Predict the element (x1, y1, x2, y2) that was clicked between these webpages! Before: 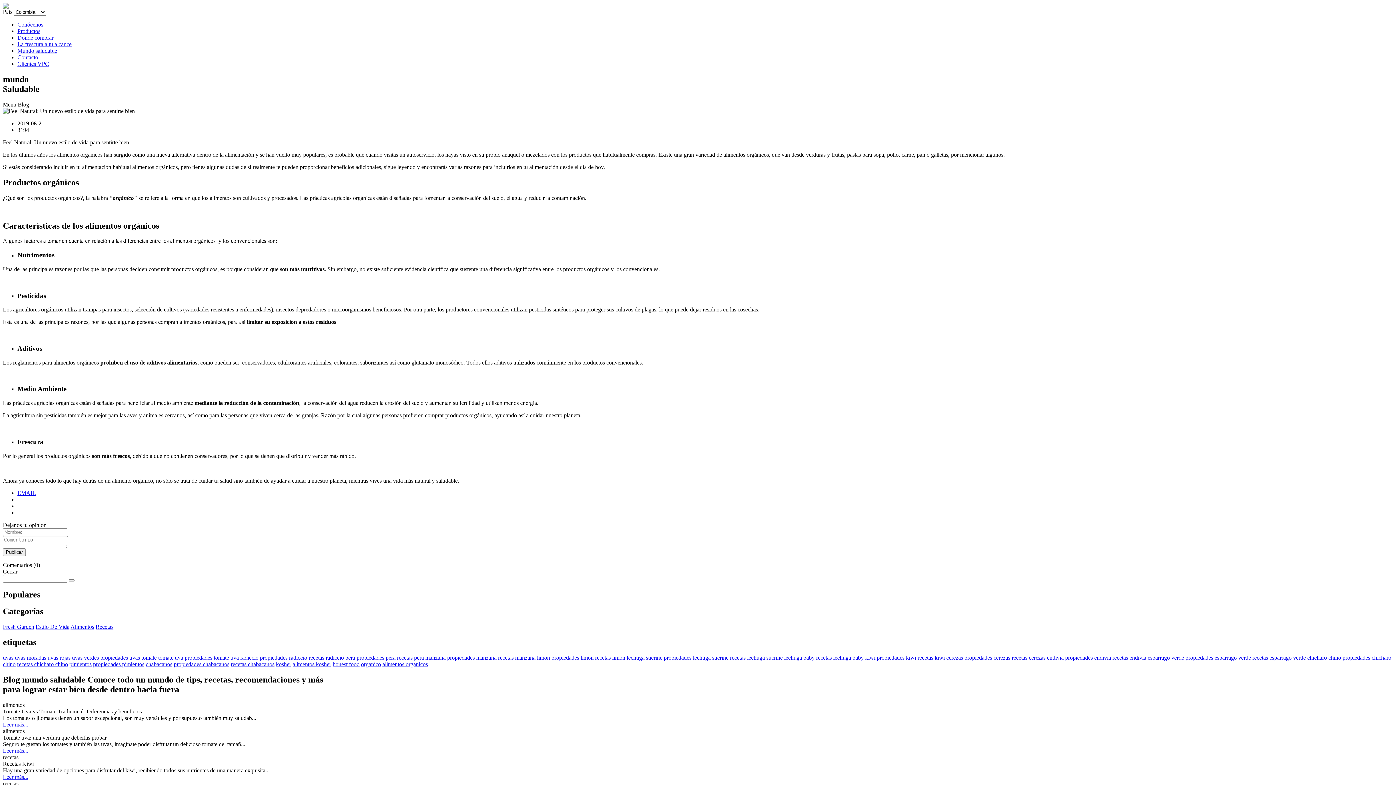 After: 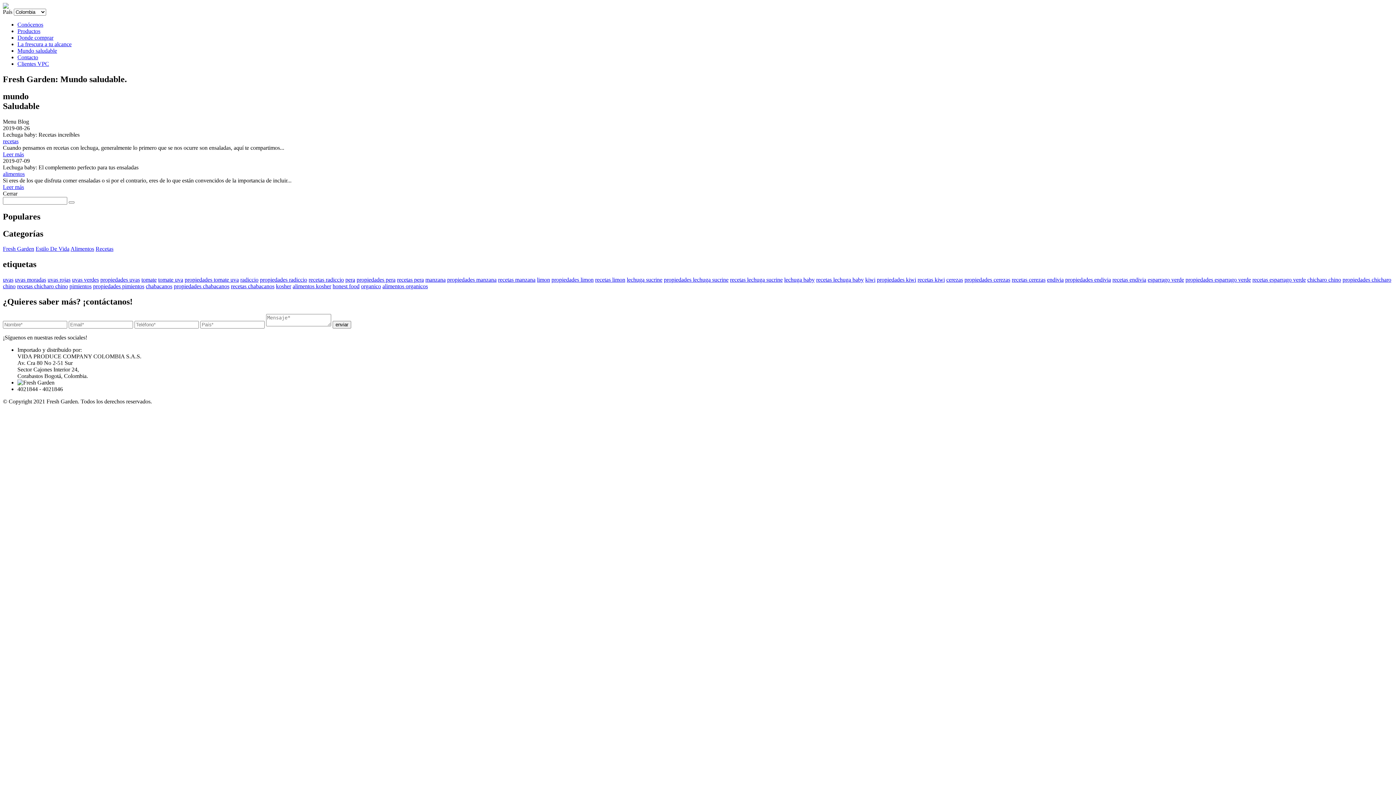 Action: bbox: (784, 654, 814, 661) label: lechuga baby